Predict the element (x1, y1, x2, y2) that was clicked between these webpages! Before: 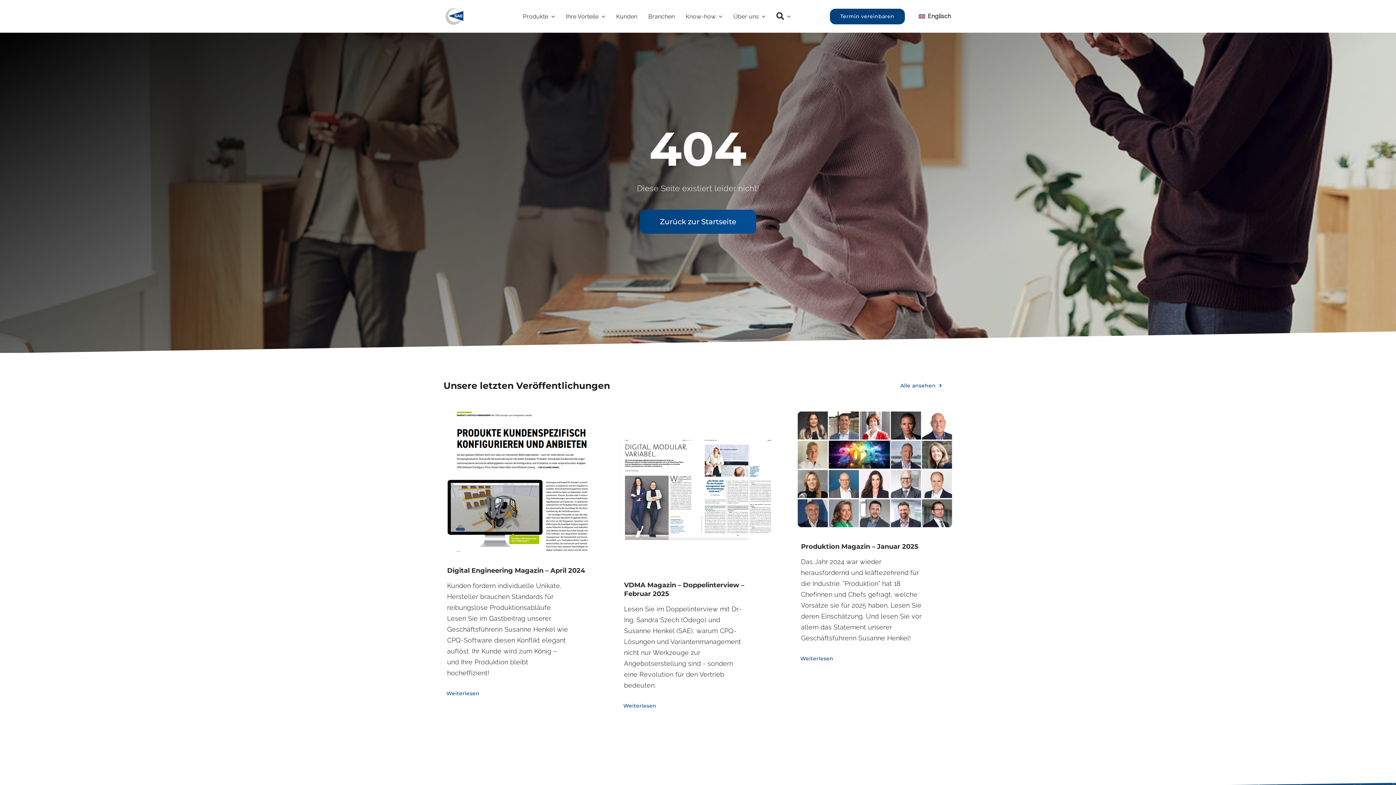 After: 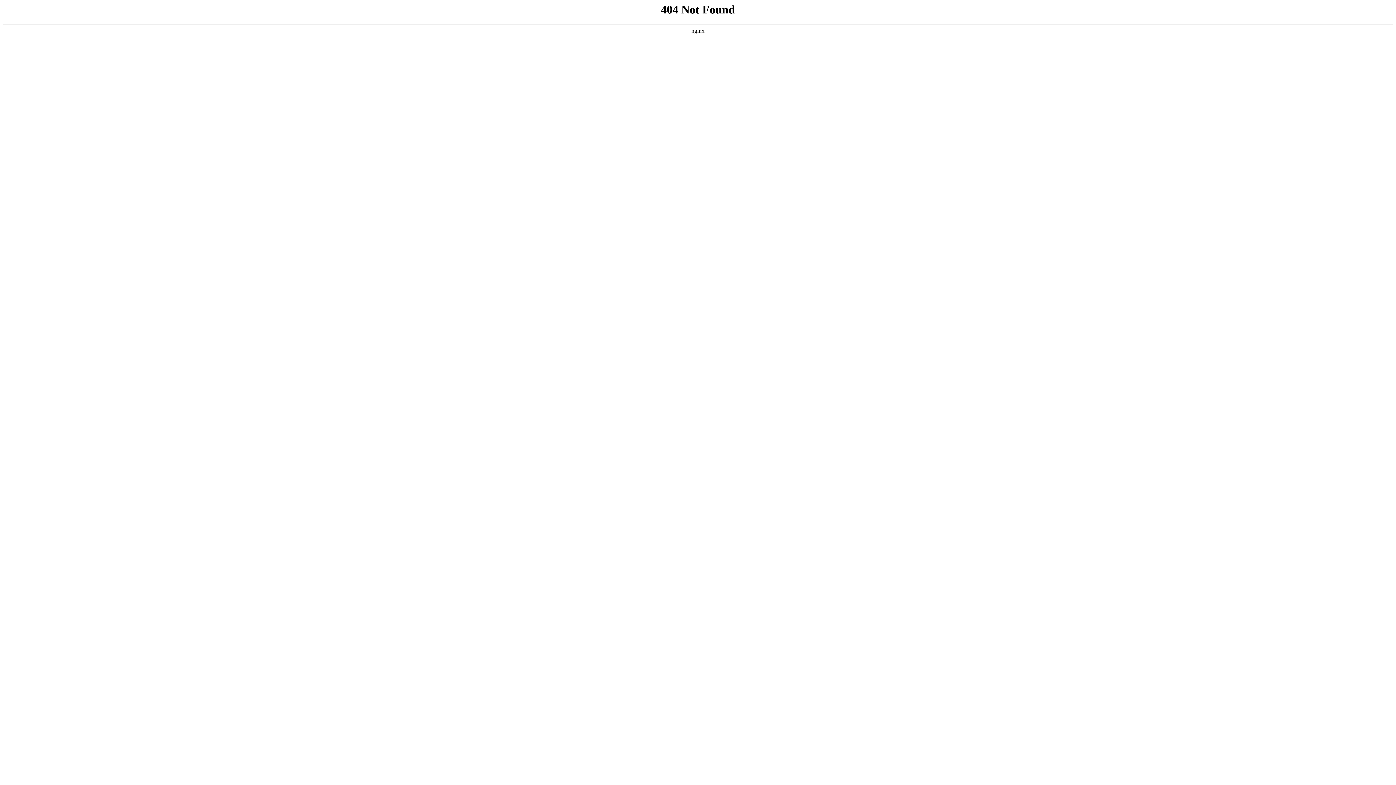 Action: bbox: (890, 378, 952, 393) label: Alle ansehen